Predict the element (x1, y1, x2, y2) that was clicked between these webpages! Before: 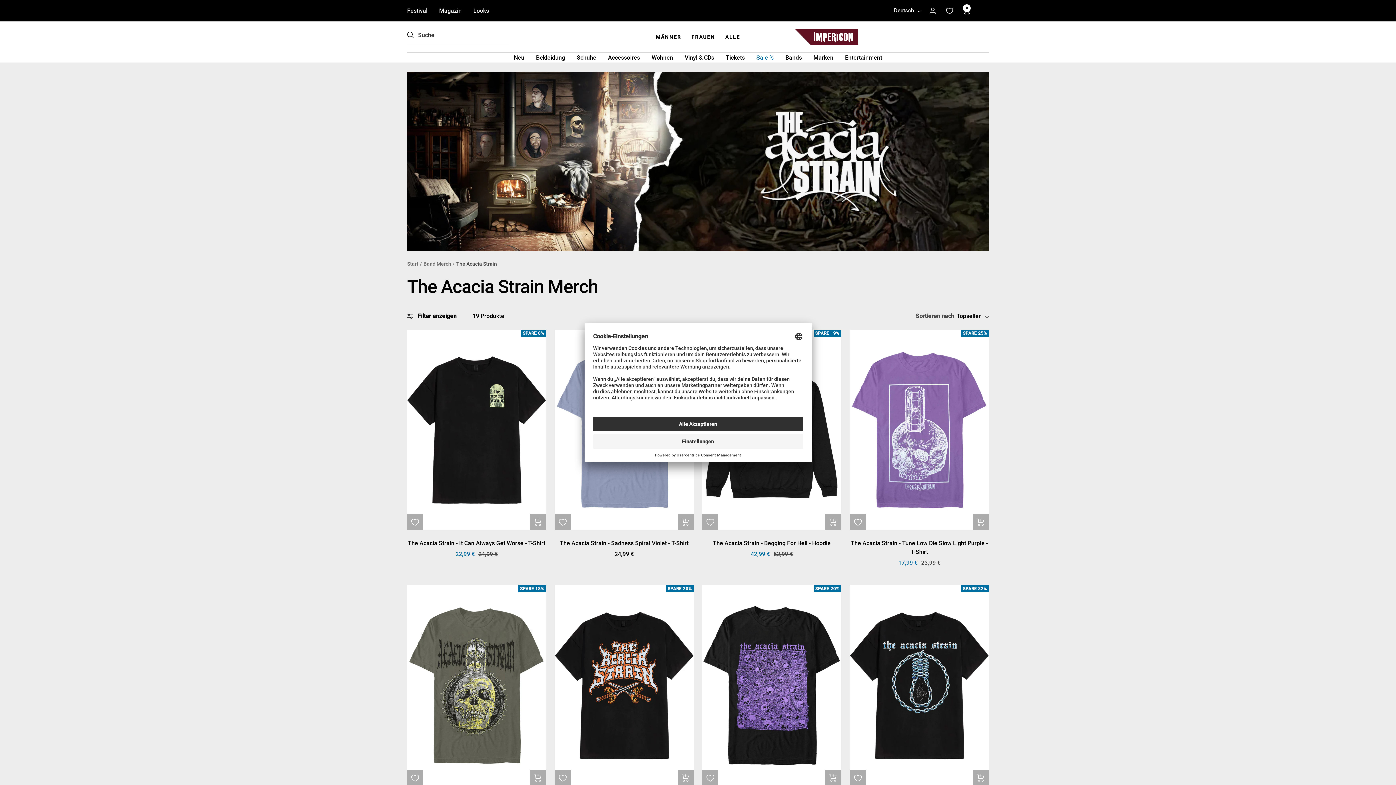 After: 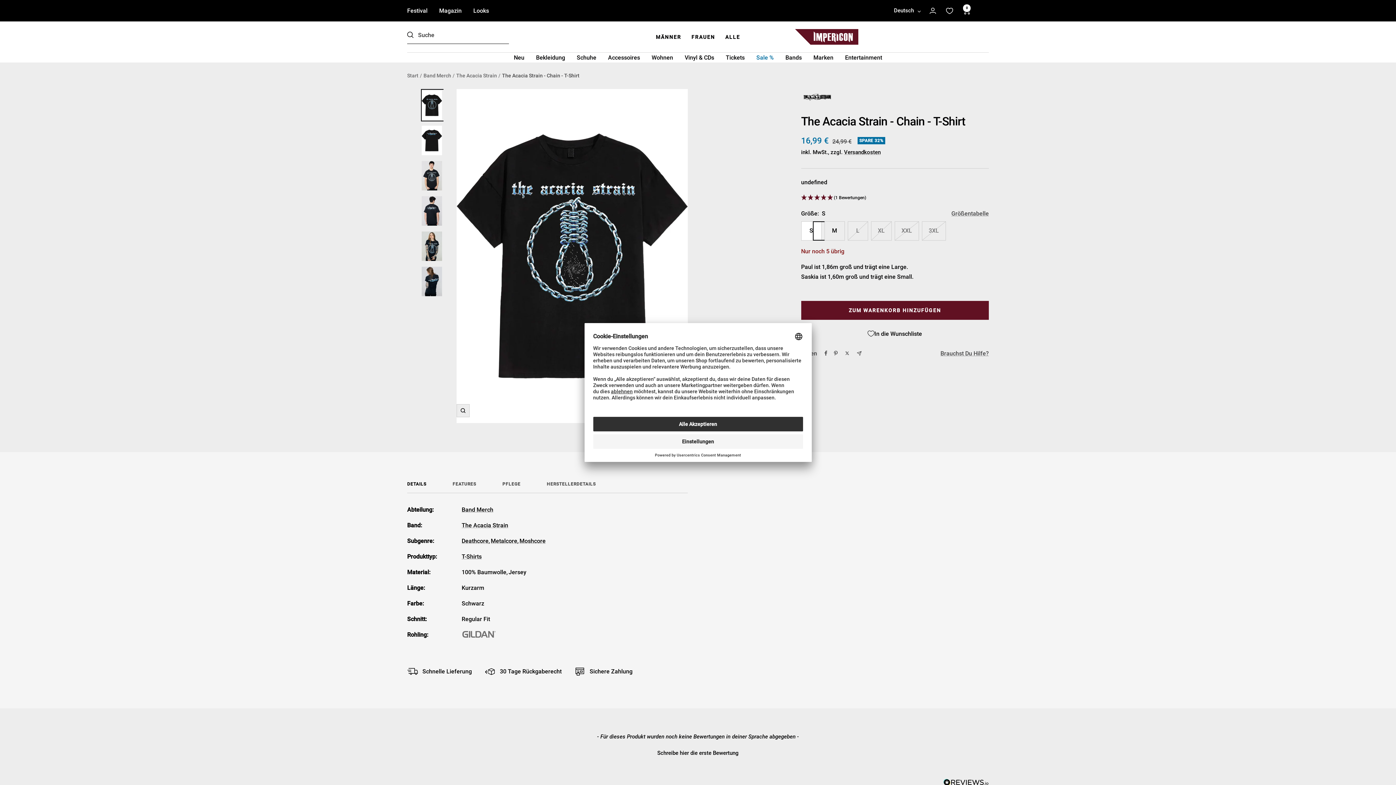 Action: bbox: (850, 585, 989, 786)